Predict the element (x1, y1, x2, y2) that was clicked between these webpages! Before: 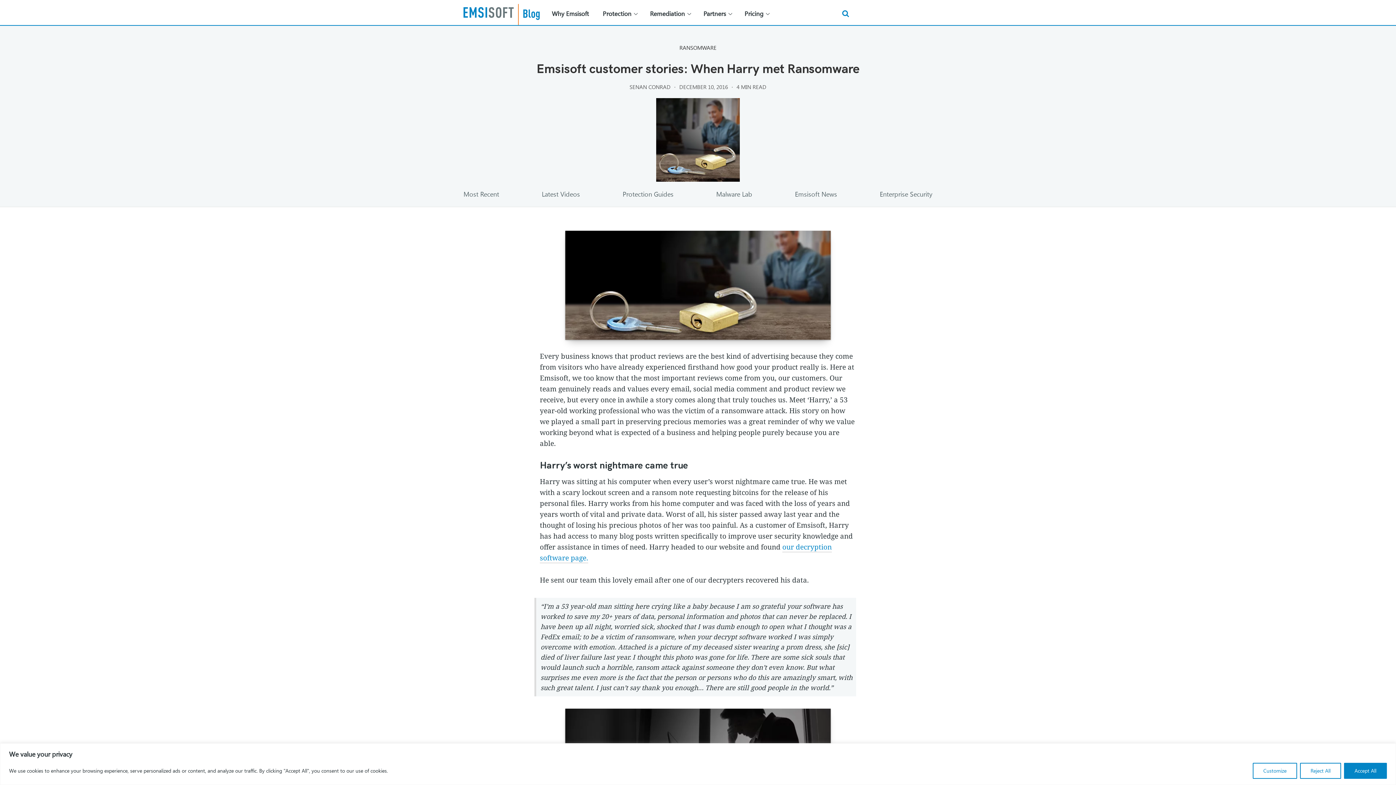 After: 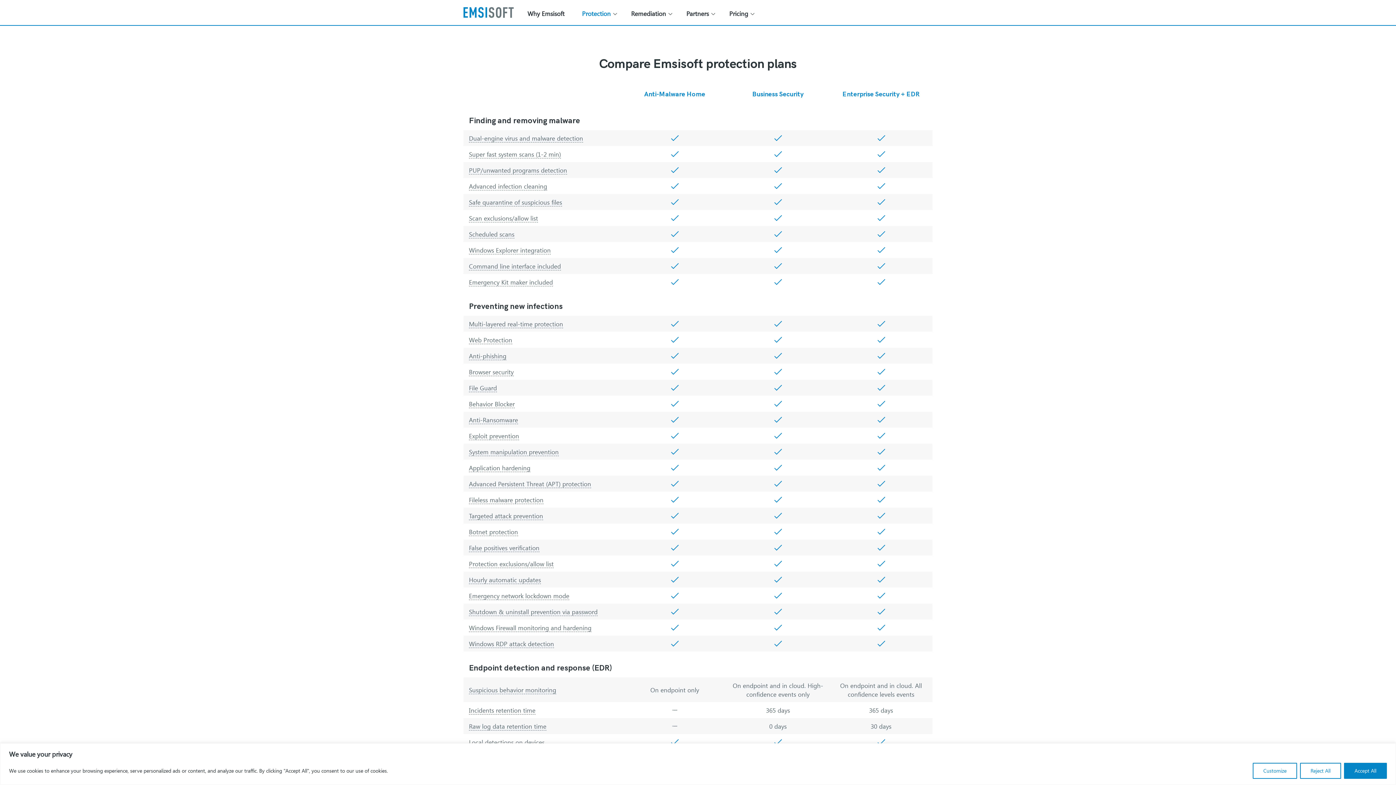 Action: label: Protection bbox: (596, 3, 643, 25)